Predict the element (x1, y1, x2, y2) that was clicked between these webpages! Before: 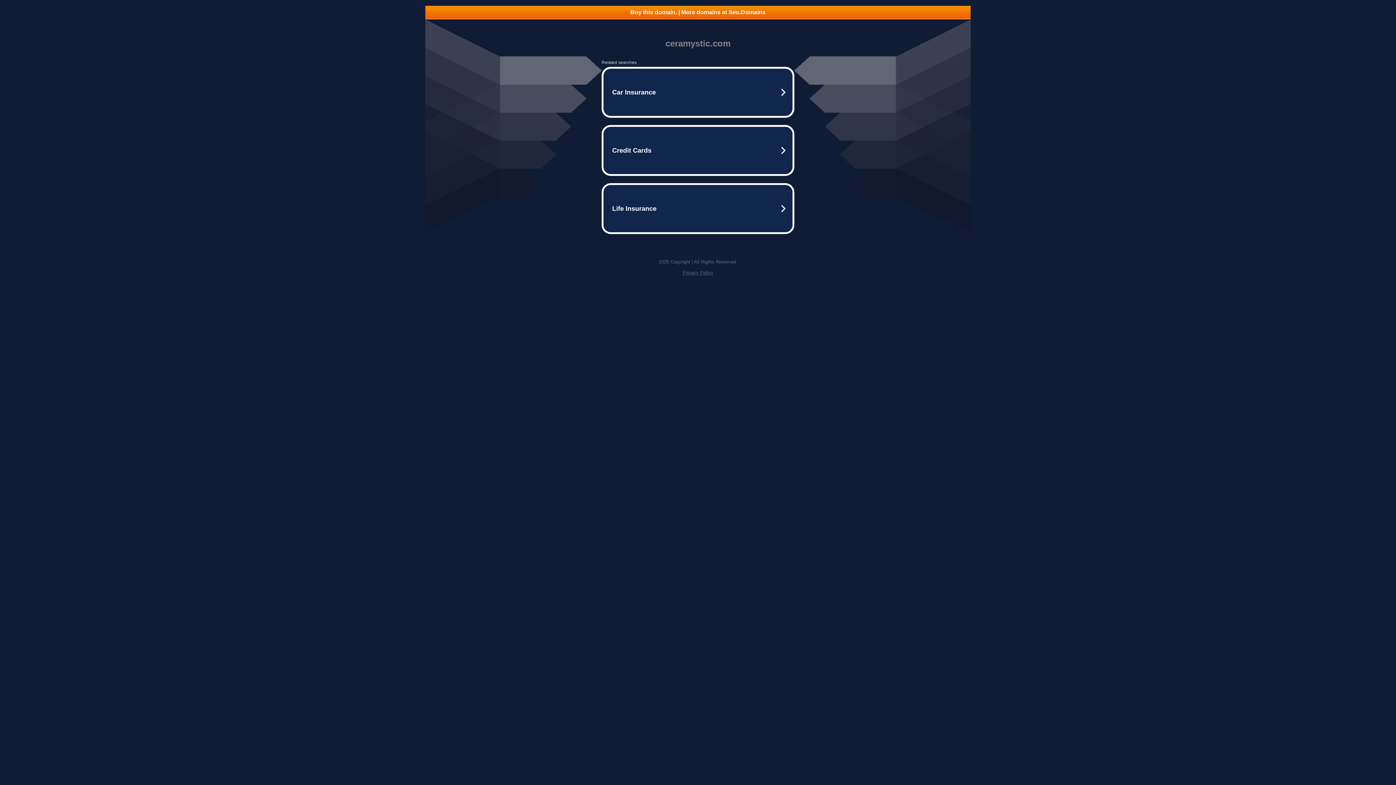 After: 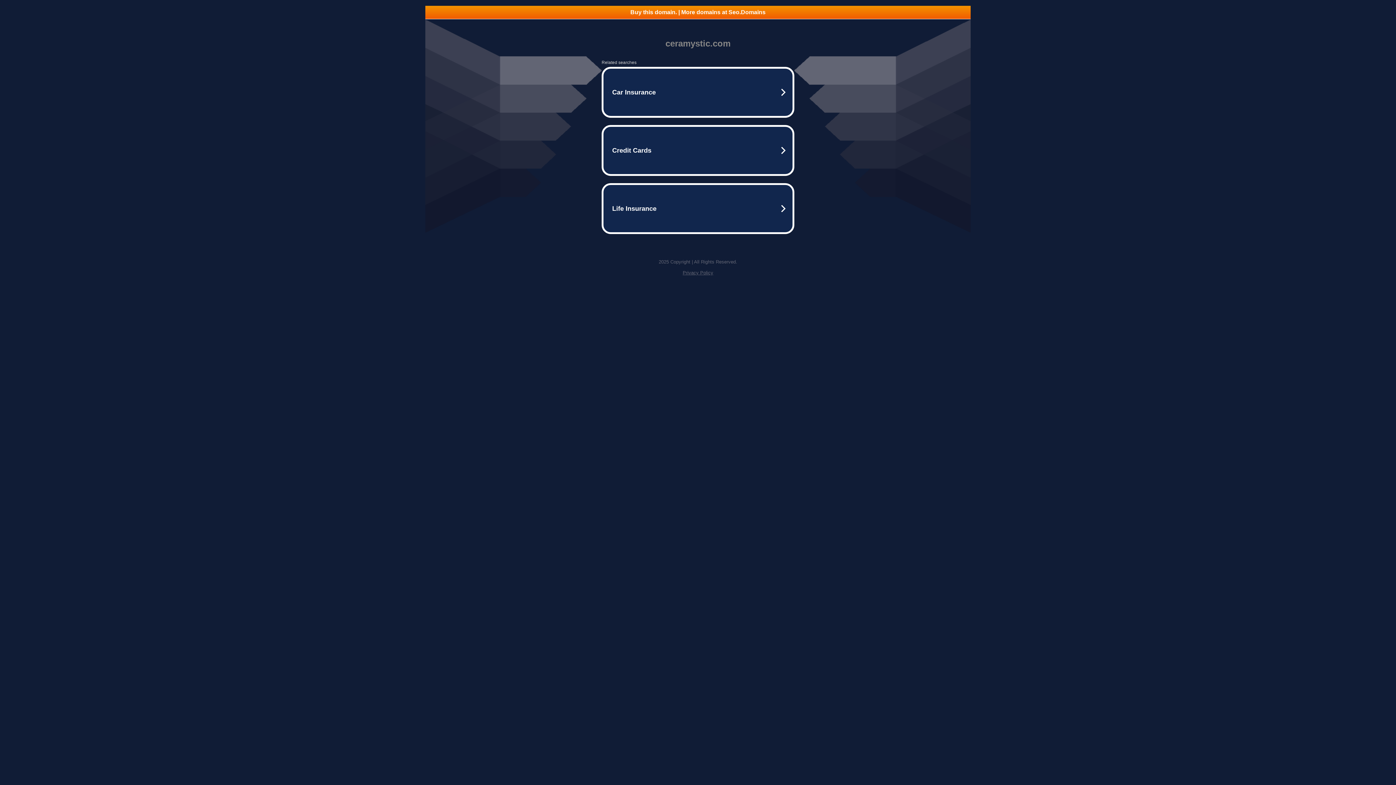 Action: bbox: (682, 270, 713, 275) label: Privacy Policy